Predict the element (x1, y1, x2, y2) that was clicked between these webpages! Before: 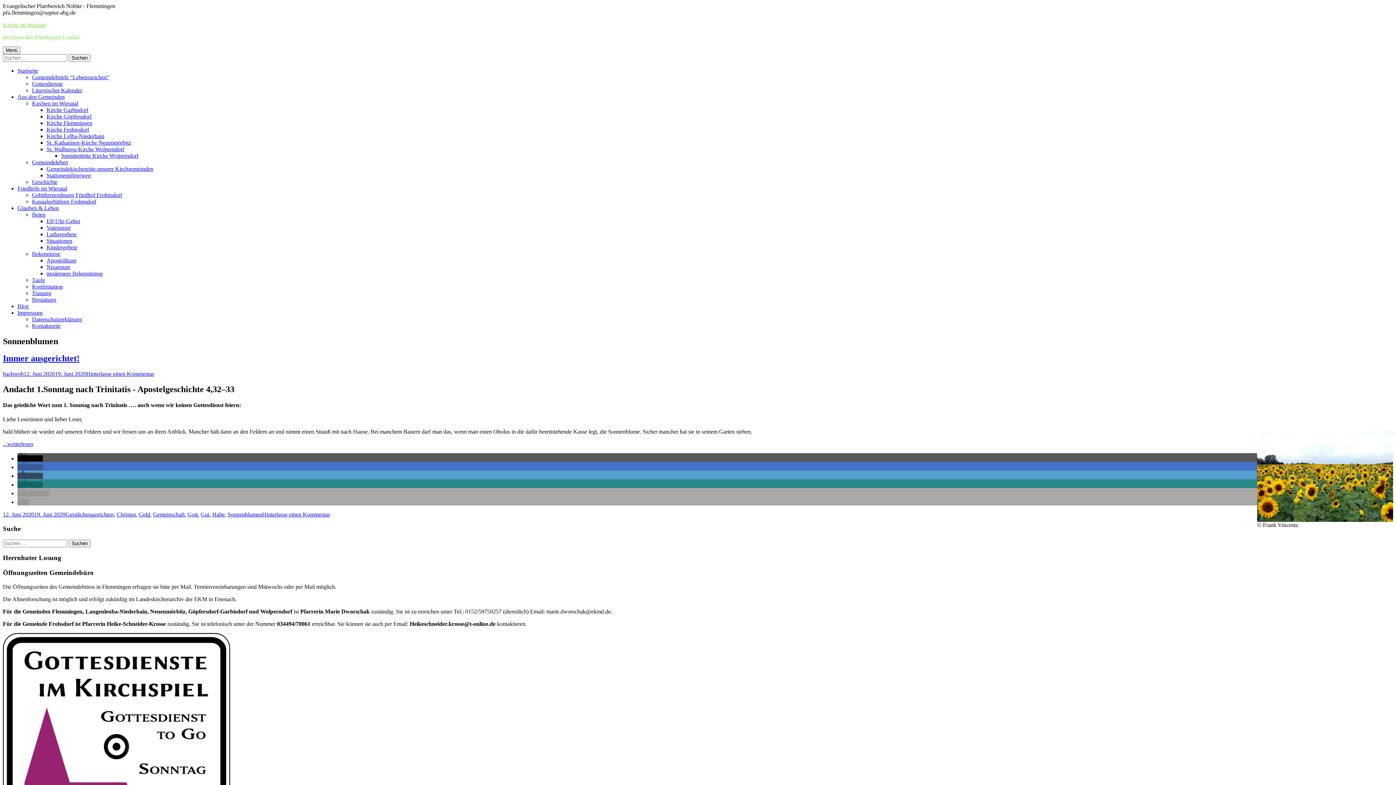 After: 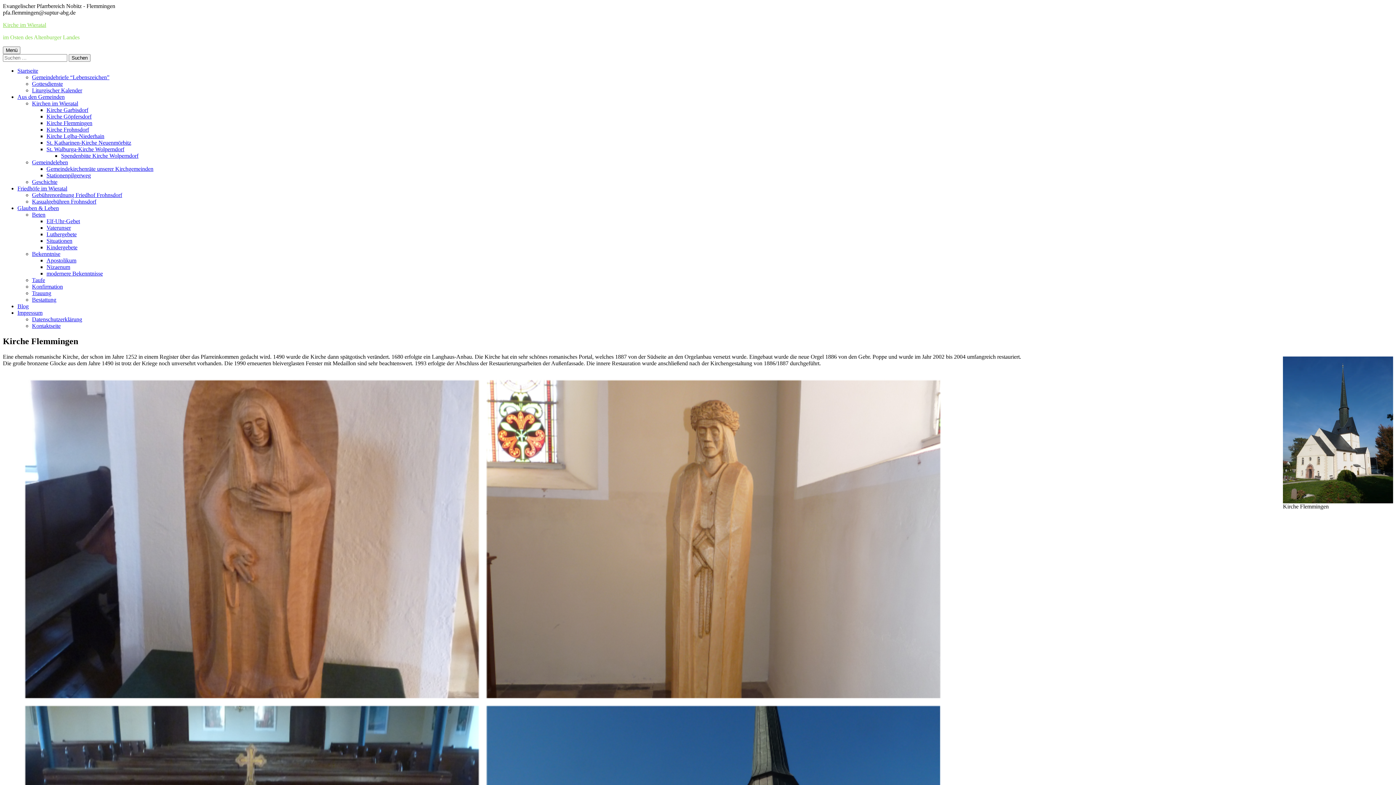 Action: label: Kirche Flemmingen bbox: (46, 120, 92, 126)